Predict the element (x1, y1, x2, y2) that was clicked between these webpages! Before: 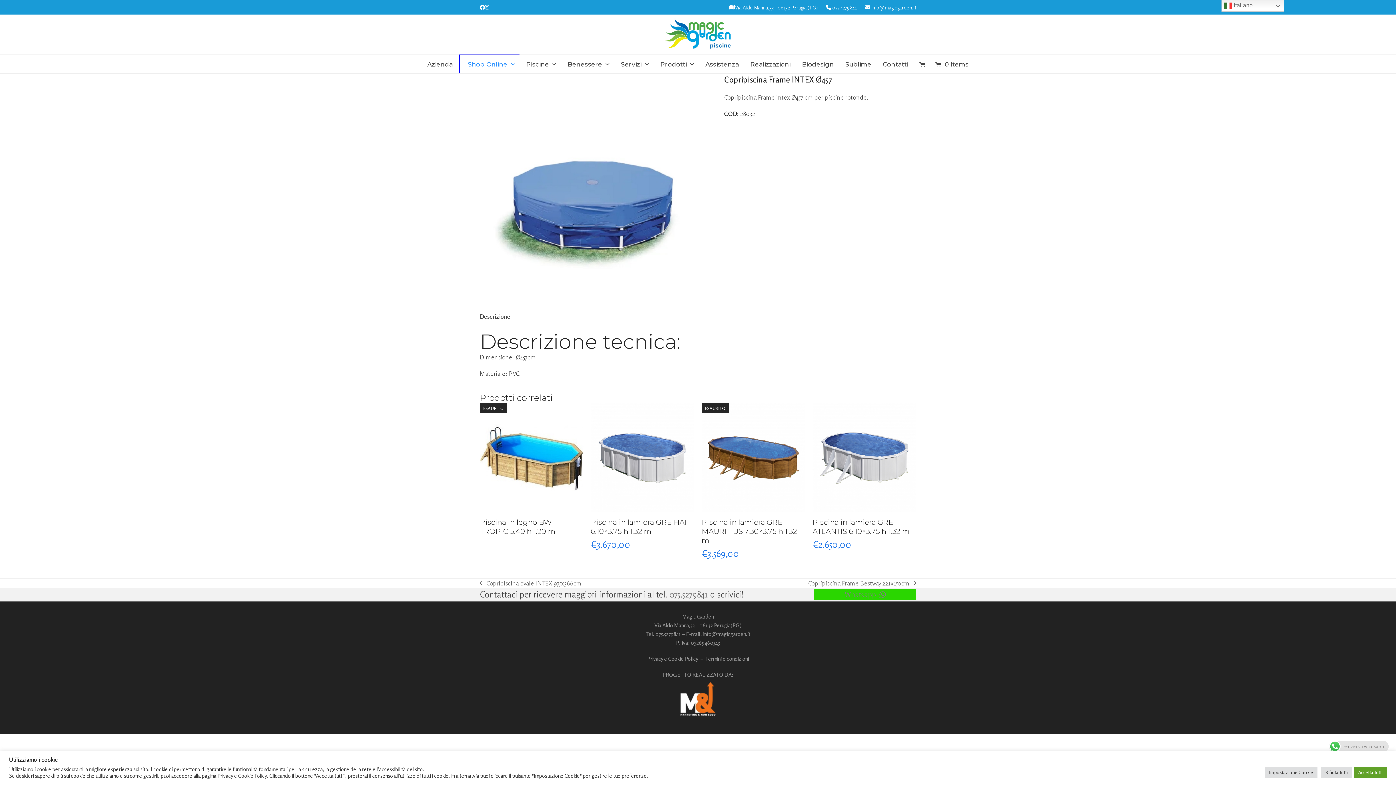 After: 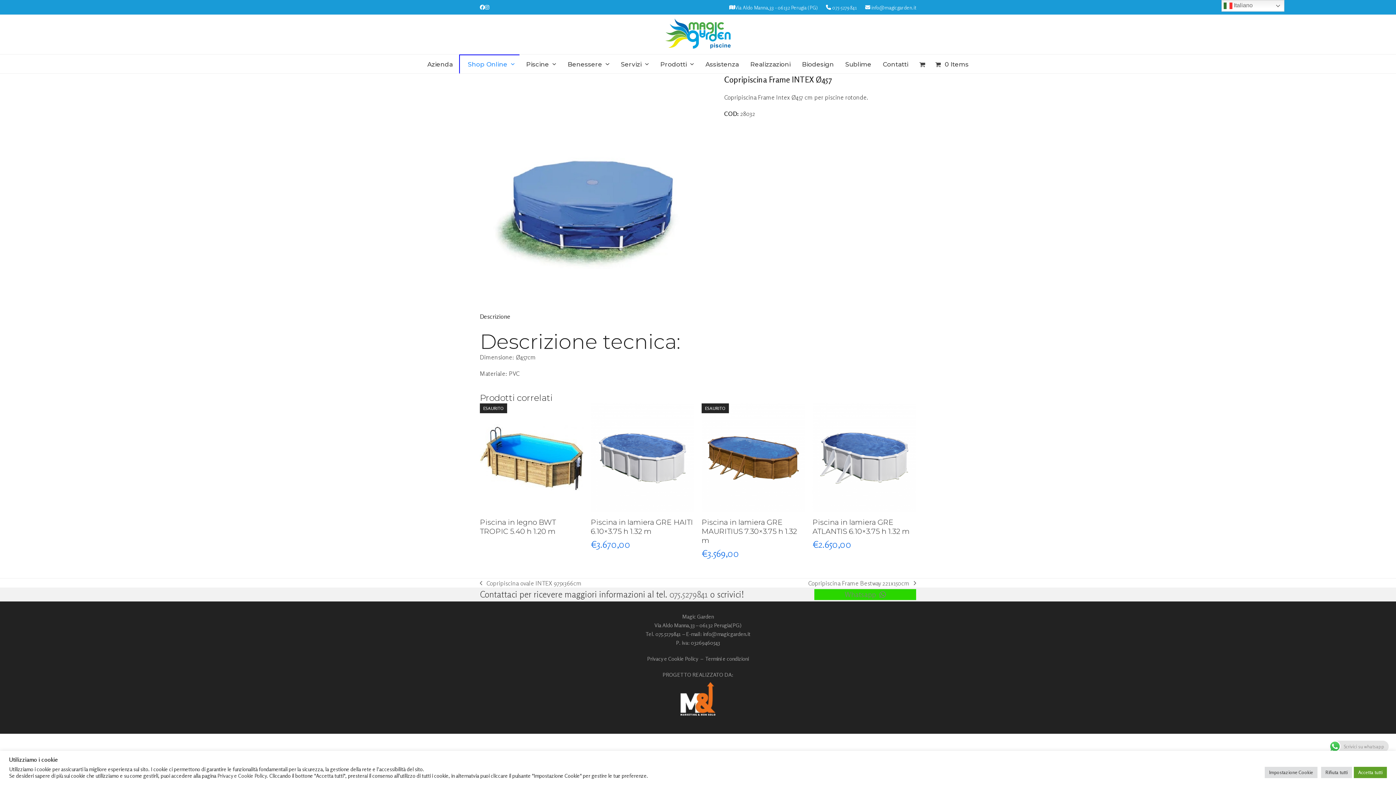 Action: bbox: (655, 631, 681, 637) label: 075.5279841